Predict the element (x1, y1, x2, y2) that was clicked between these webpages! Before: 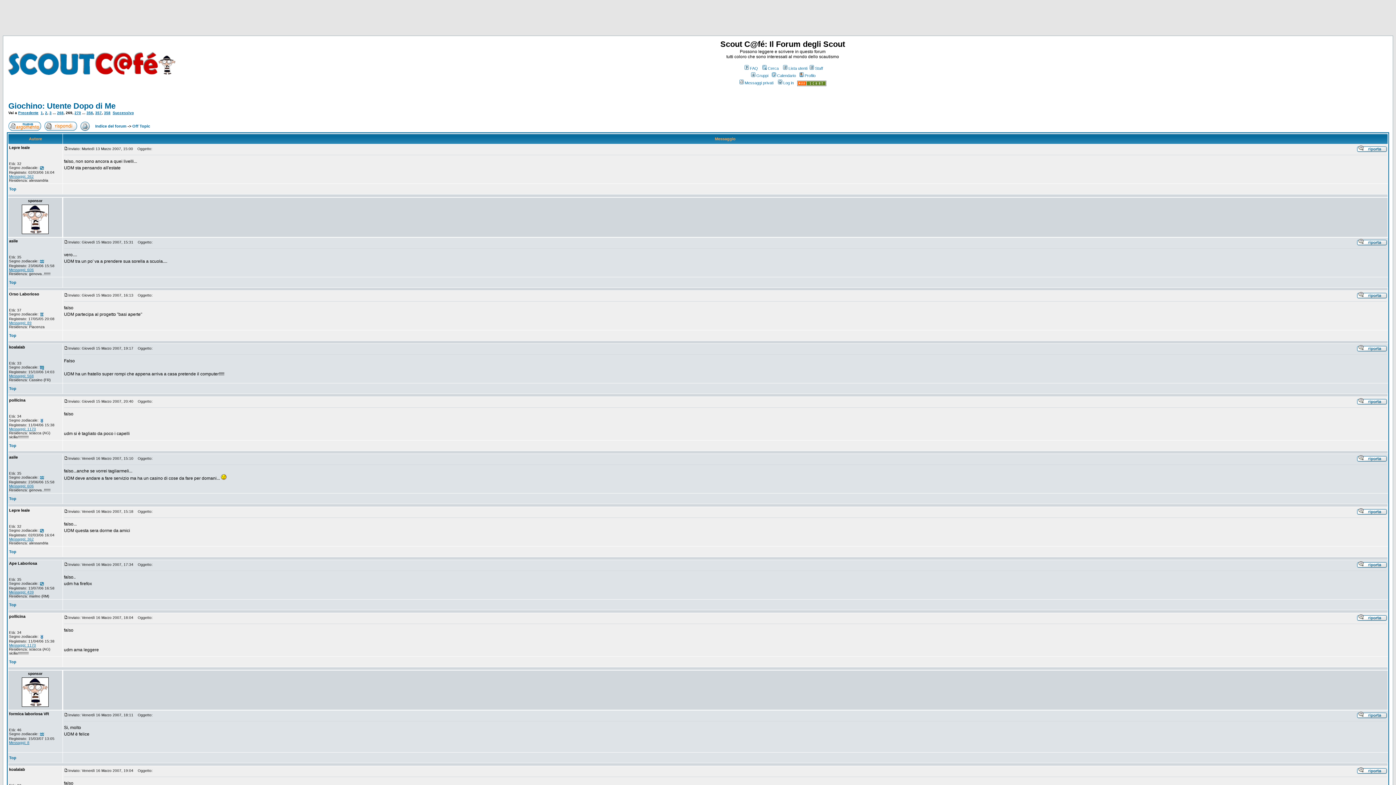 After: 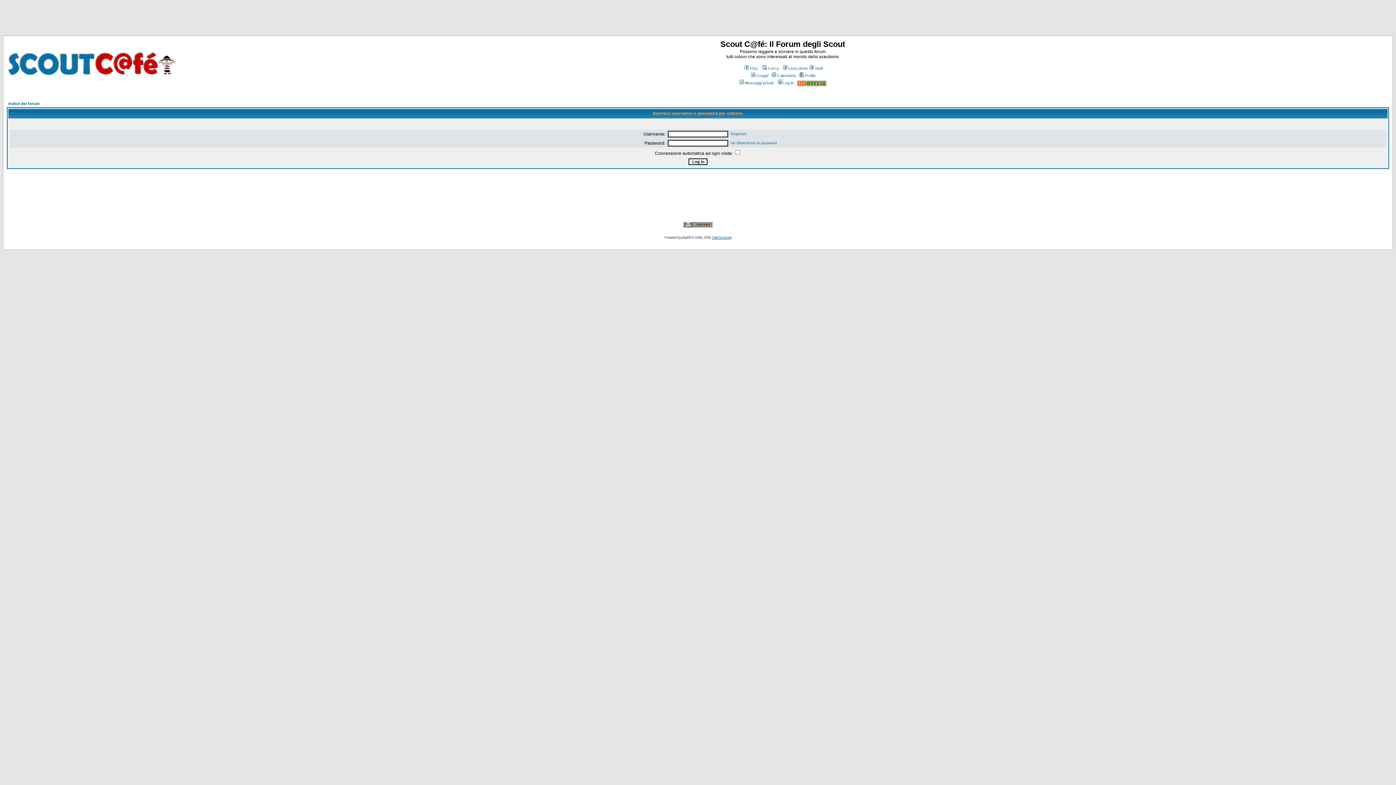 Action: bbox: (1357, 146, 1387, 153)